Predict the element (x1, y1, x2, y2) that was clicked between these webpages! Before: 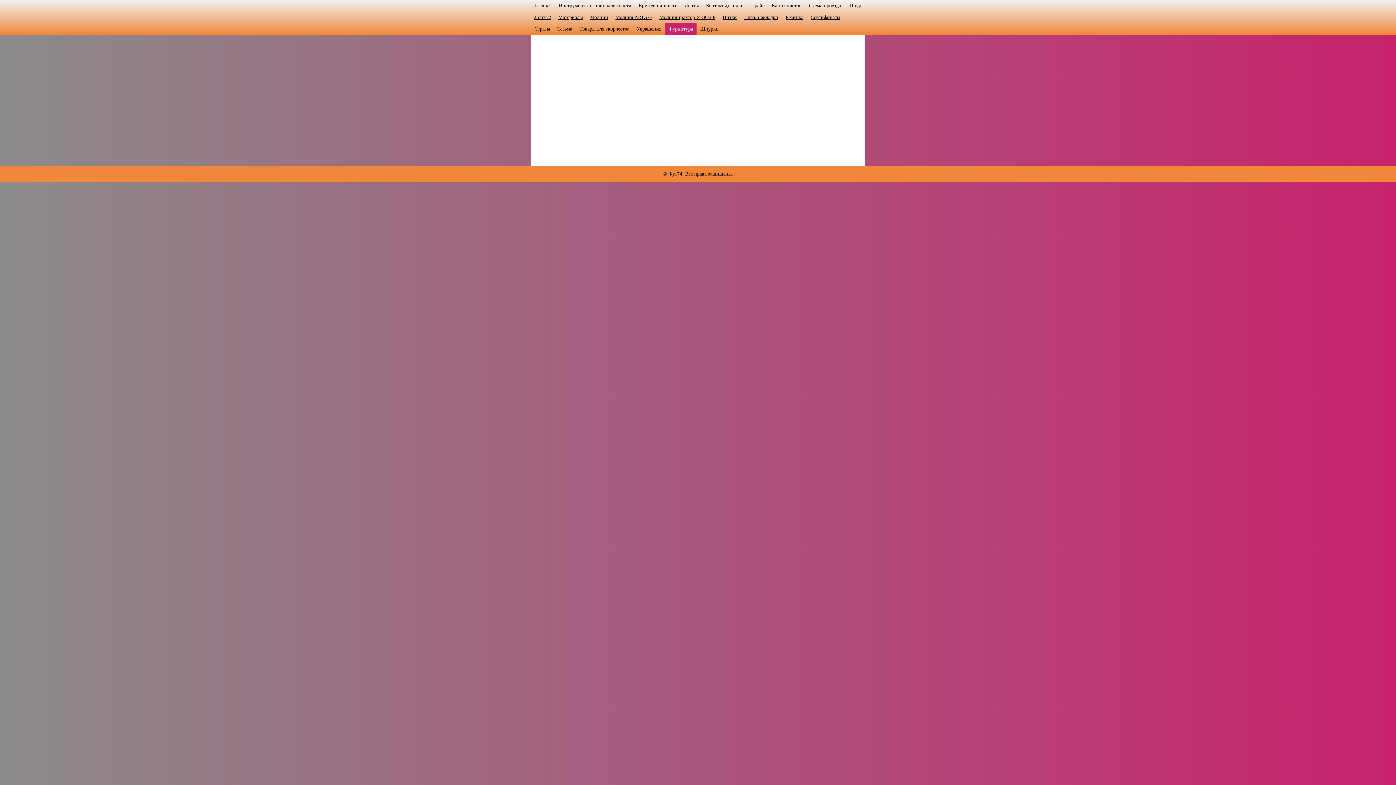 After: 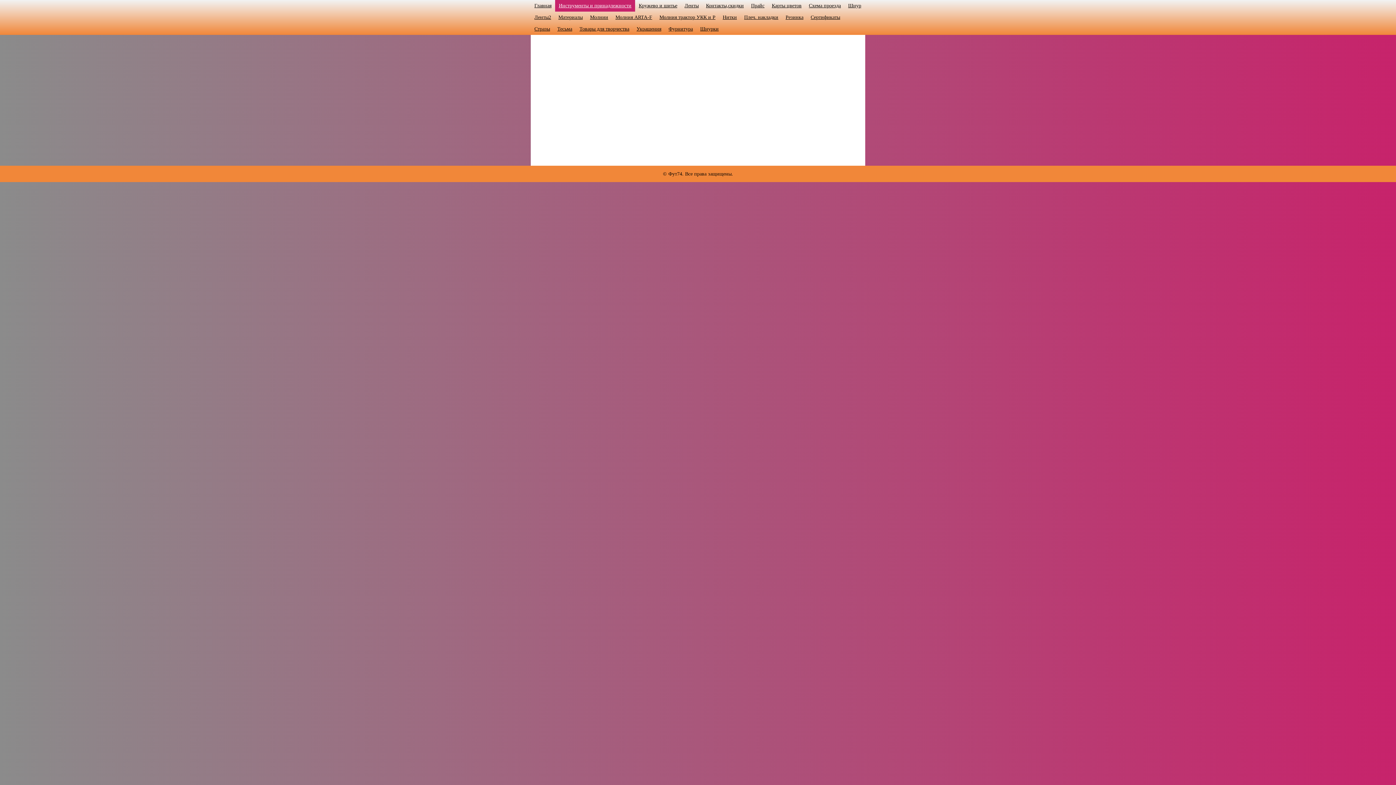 Action: label: Инструменты и принадлежности bbox: (555, 0, 635, 11)